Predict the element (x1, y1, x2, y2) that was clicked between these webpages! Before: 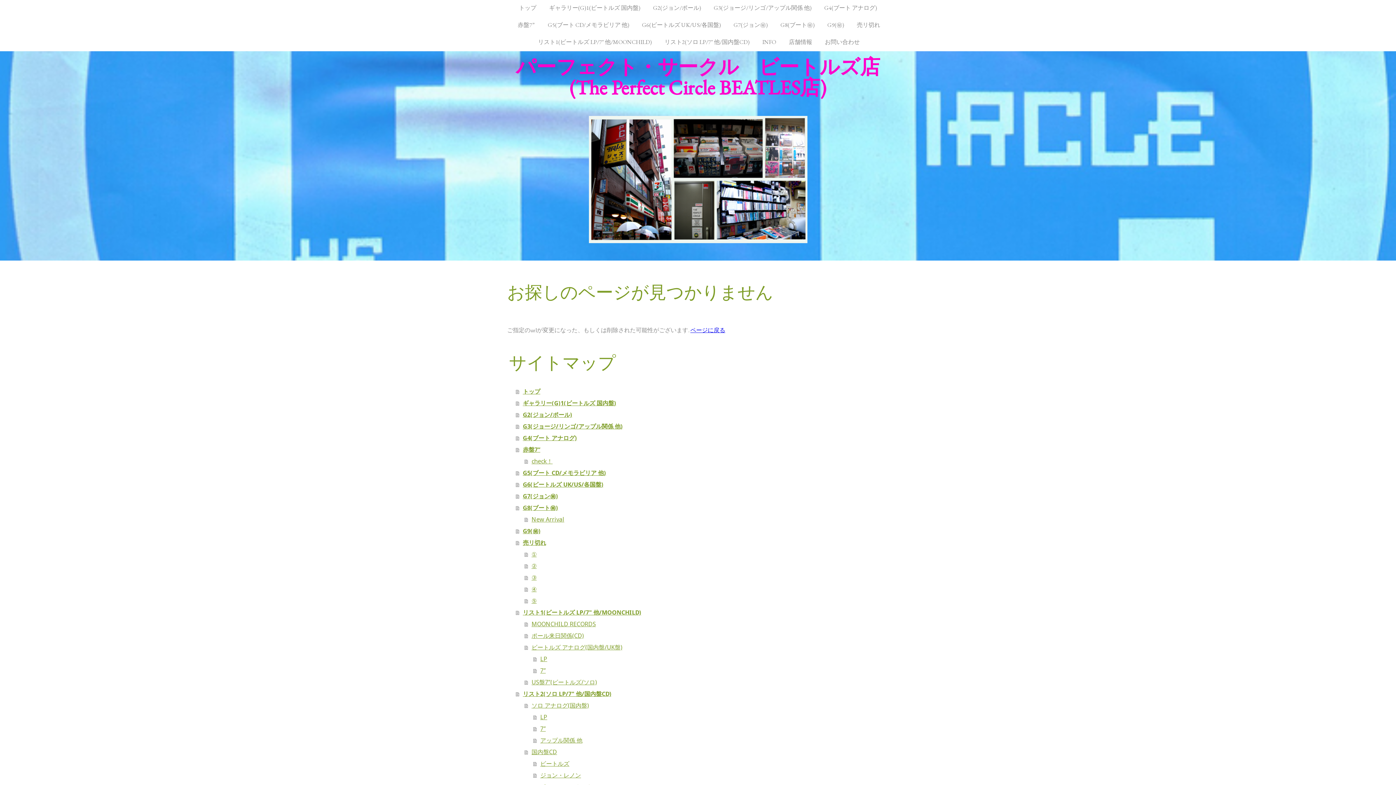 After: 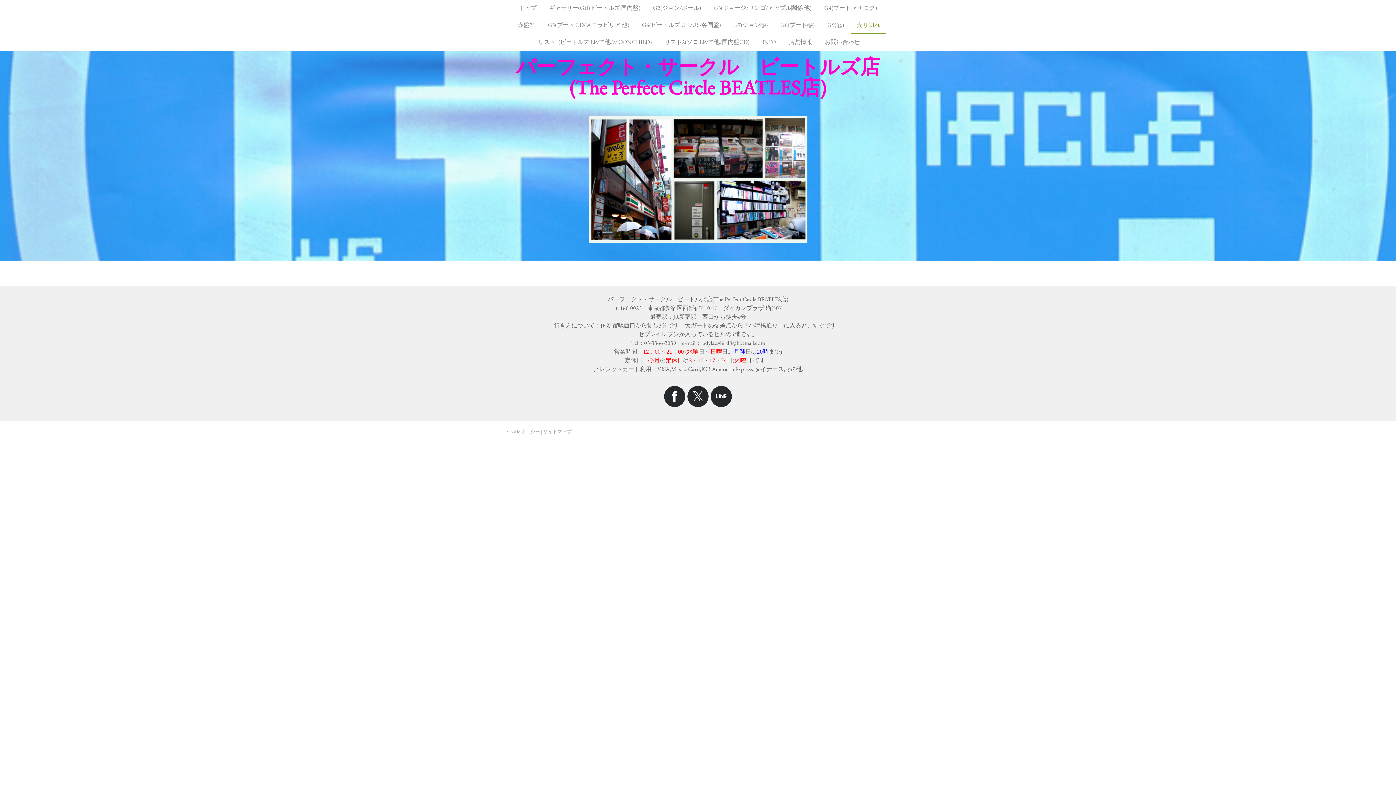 Action: bbox: (851, 17, 885, 34) label: 売リ切れ